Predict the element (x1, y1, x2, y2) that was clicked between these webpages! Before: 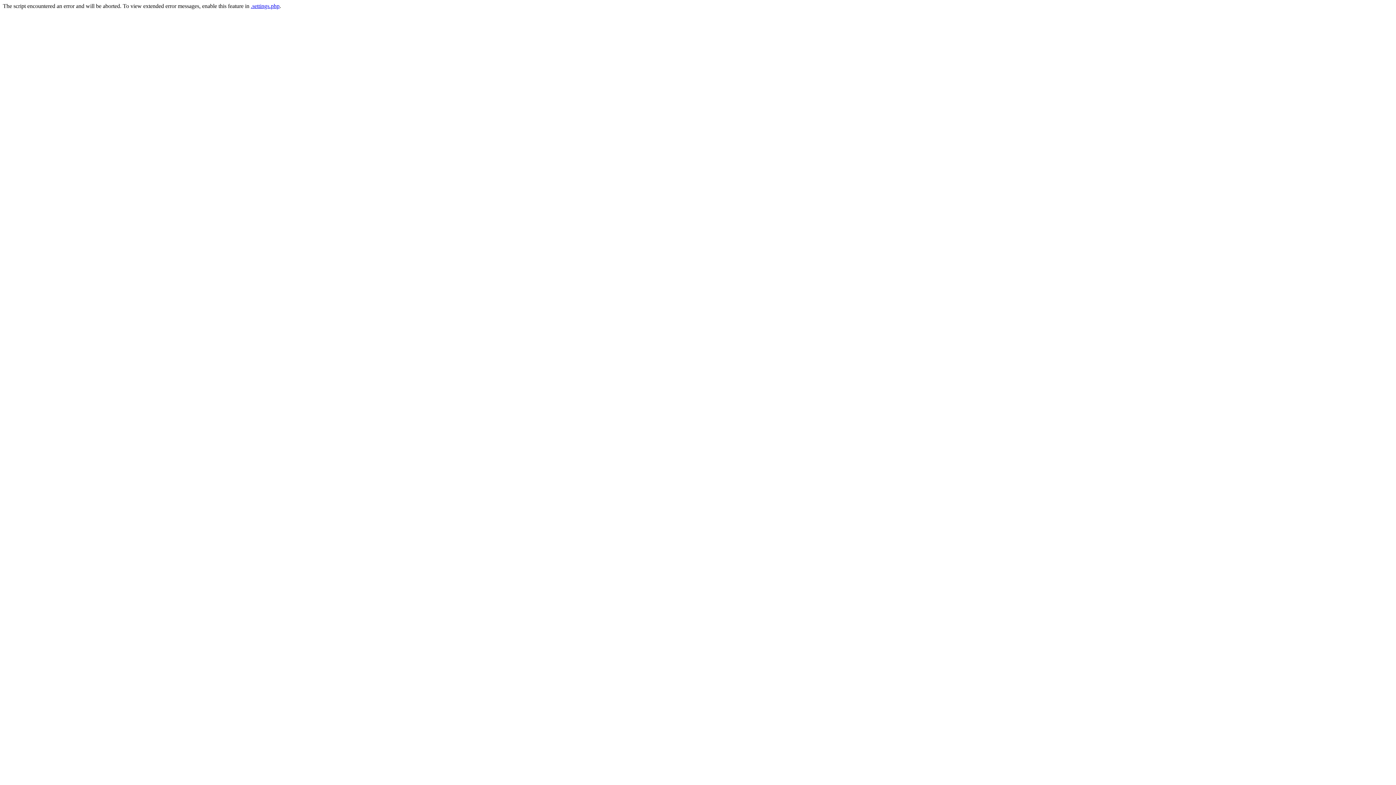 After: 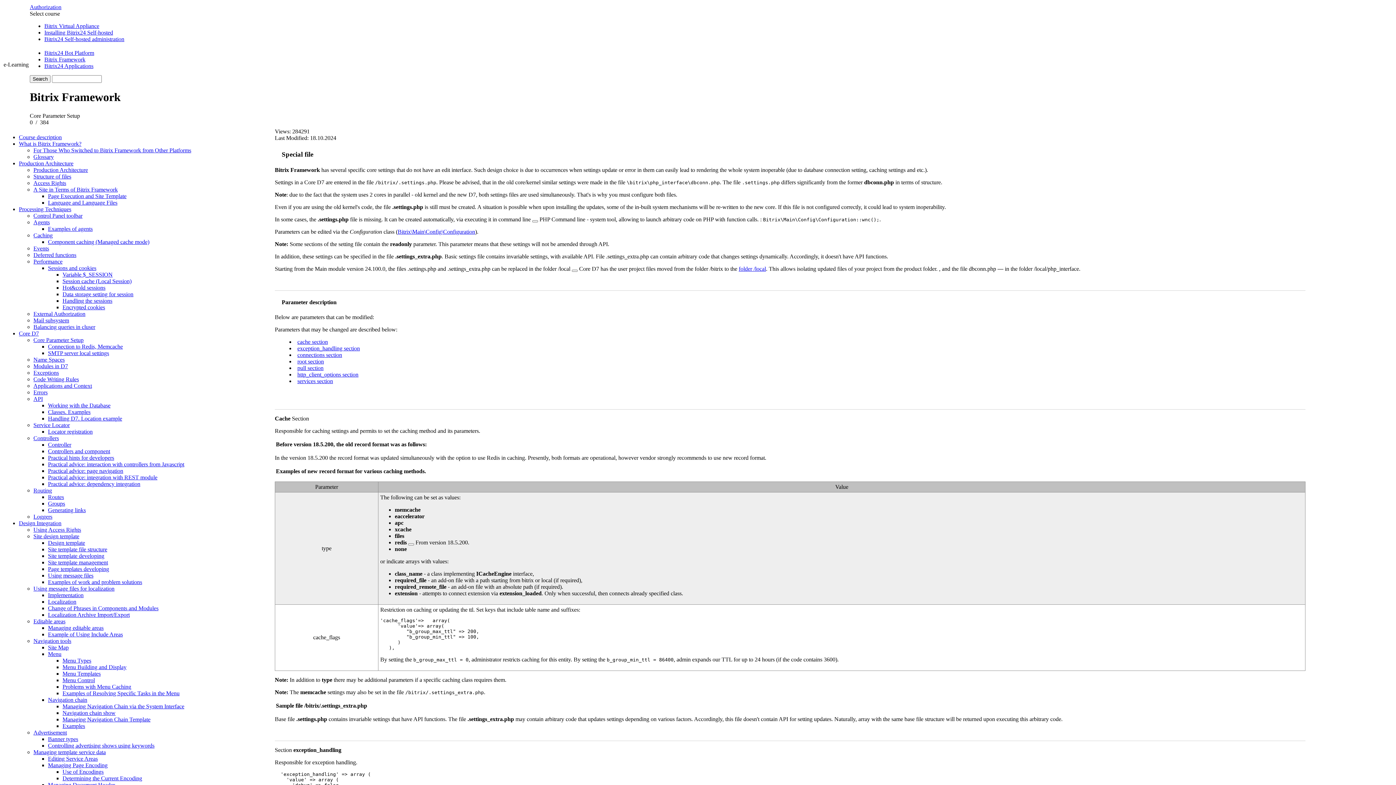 Action: bbox: (250, 2, 279, 9) label: .settings.php